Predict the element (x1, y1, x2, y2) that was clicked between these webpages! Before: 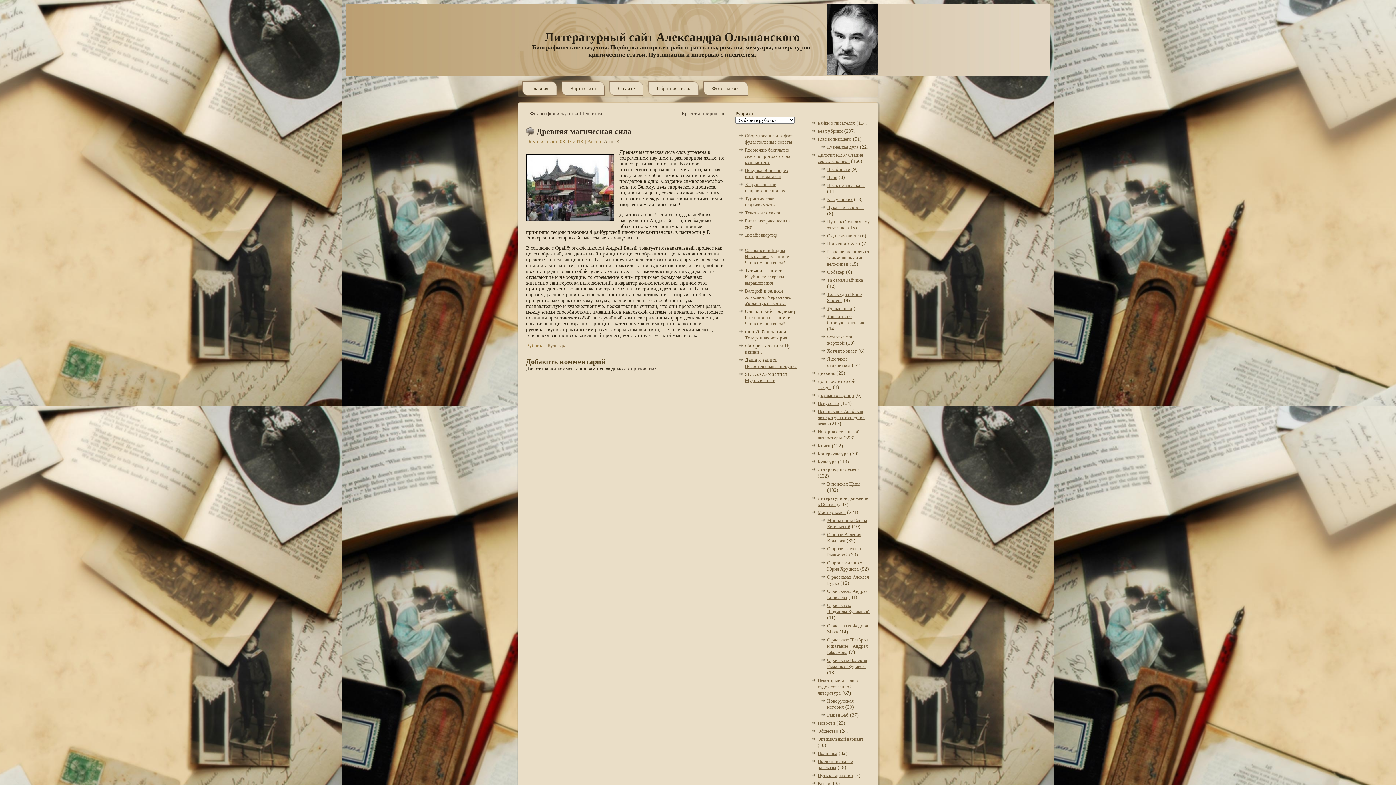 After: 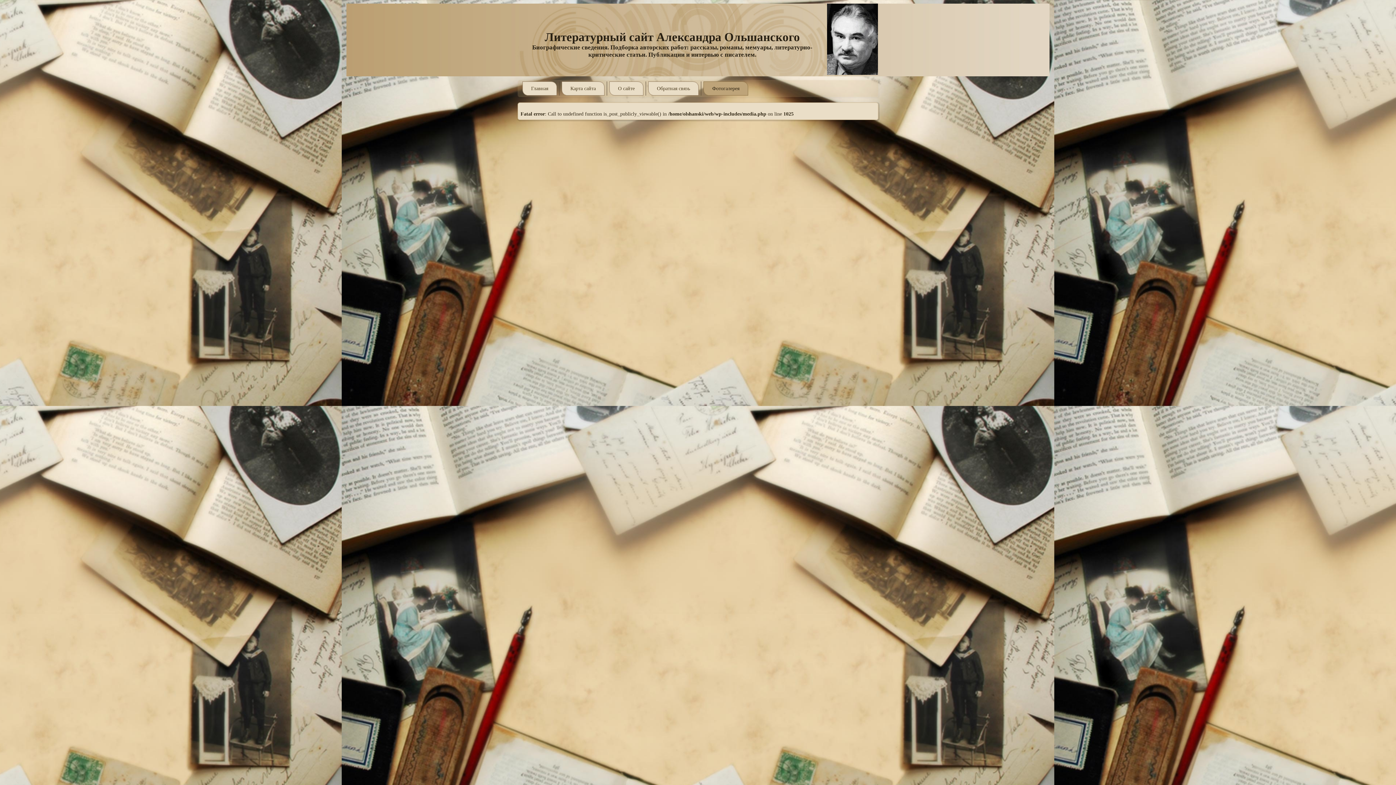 Action: bbox: (703, 81, 748, 95) label: Фотогалерея